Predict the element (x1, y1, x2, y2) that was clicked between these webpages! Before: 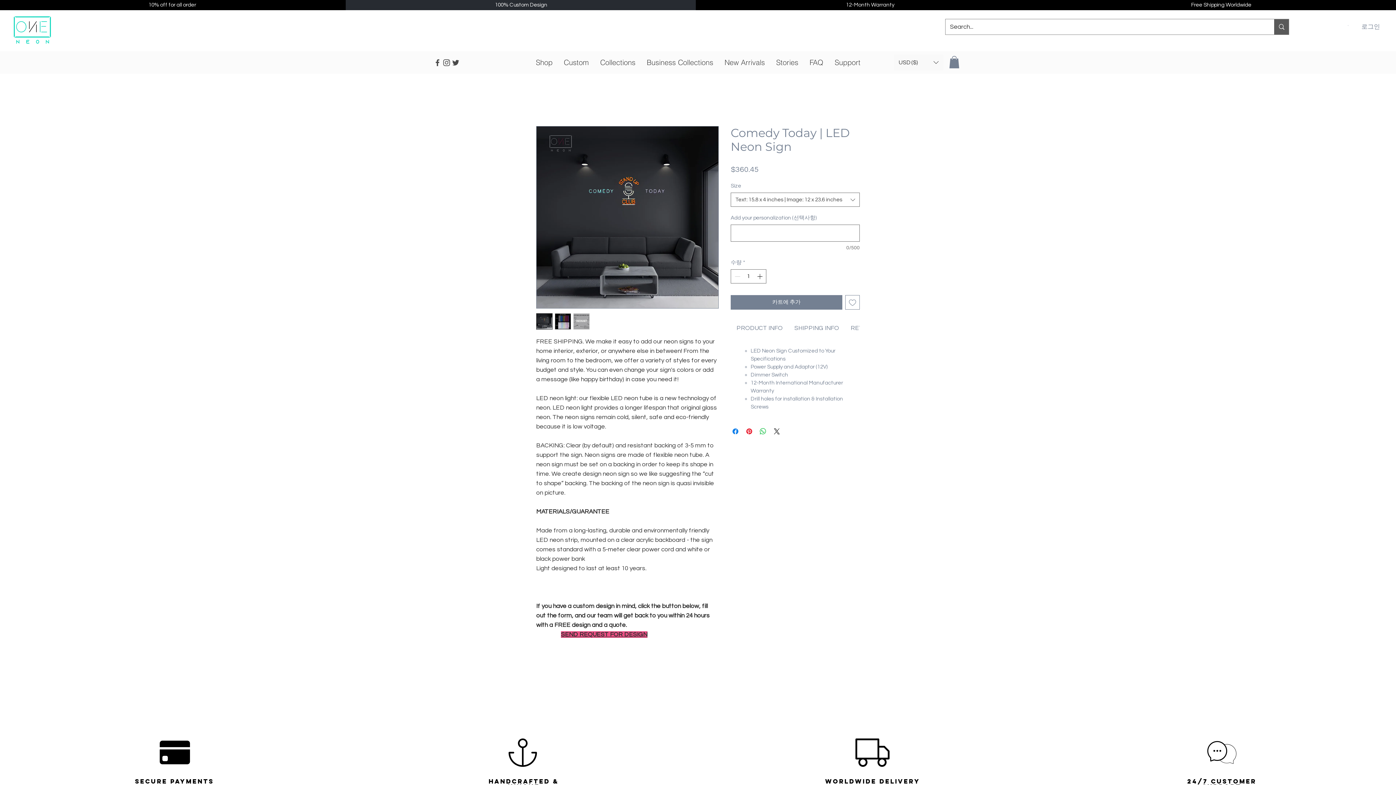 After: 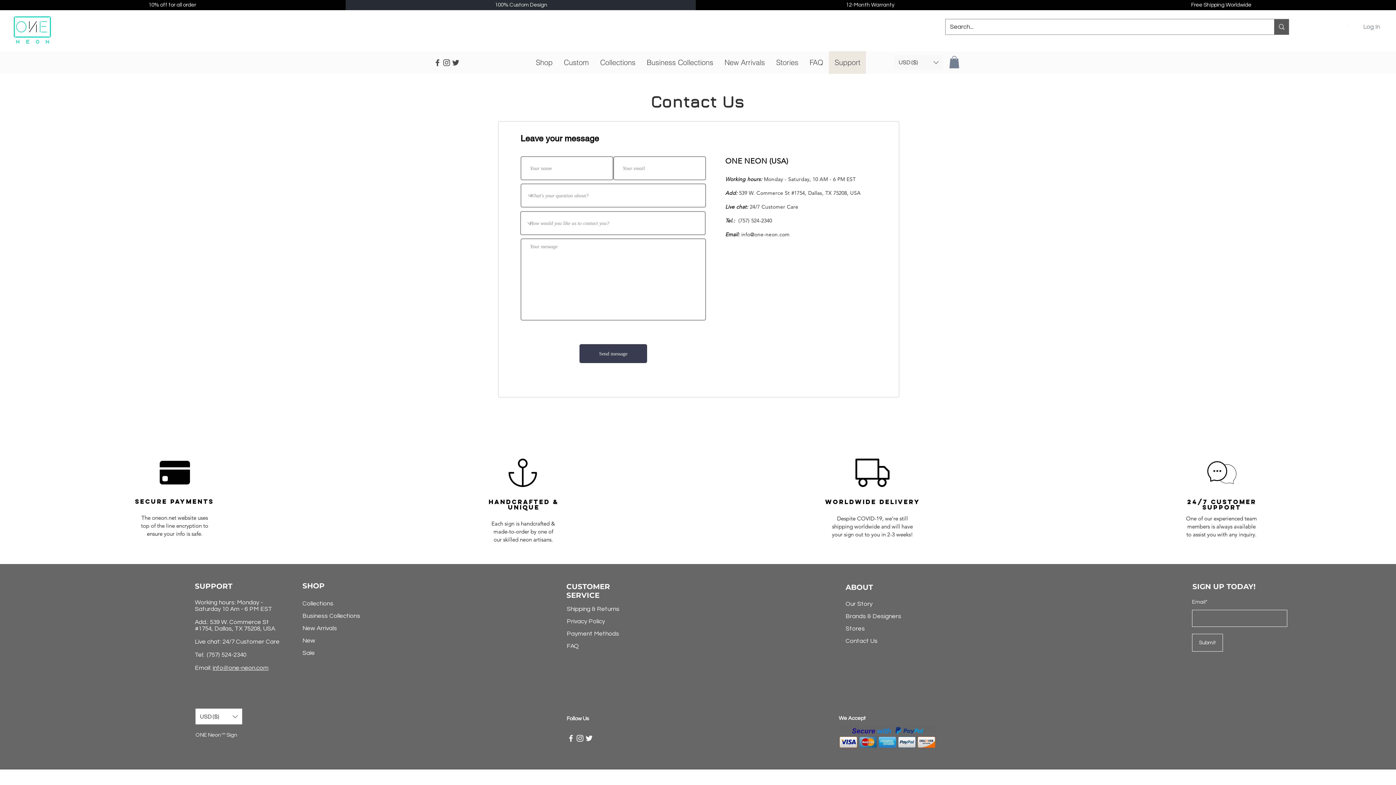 Action: label: Support bbox: (829, 51, 866, 73)